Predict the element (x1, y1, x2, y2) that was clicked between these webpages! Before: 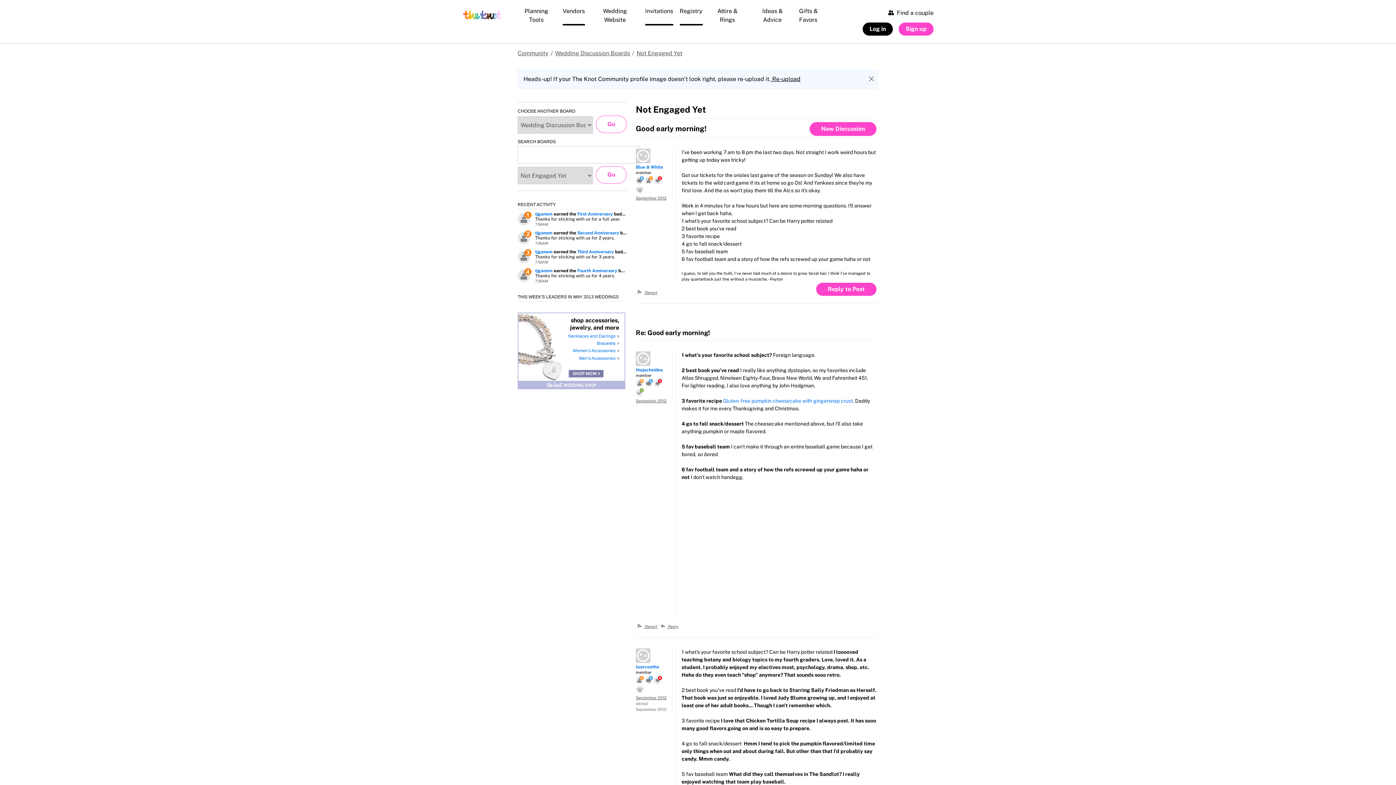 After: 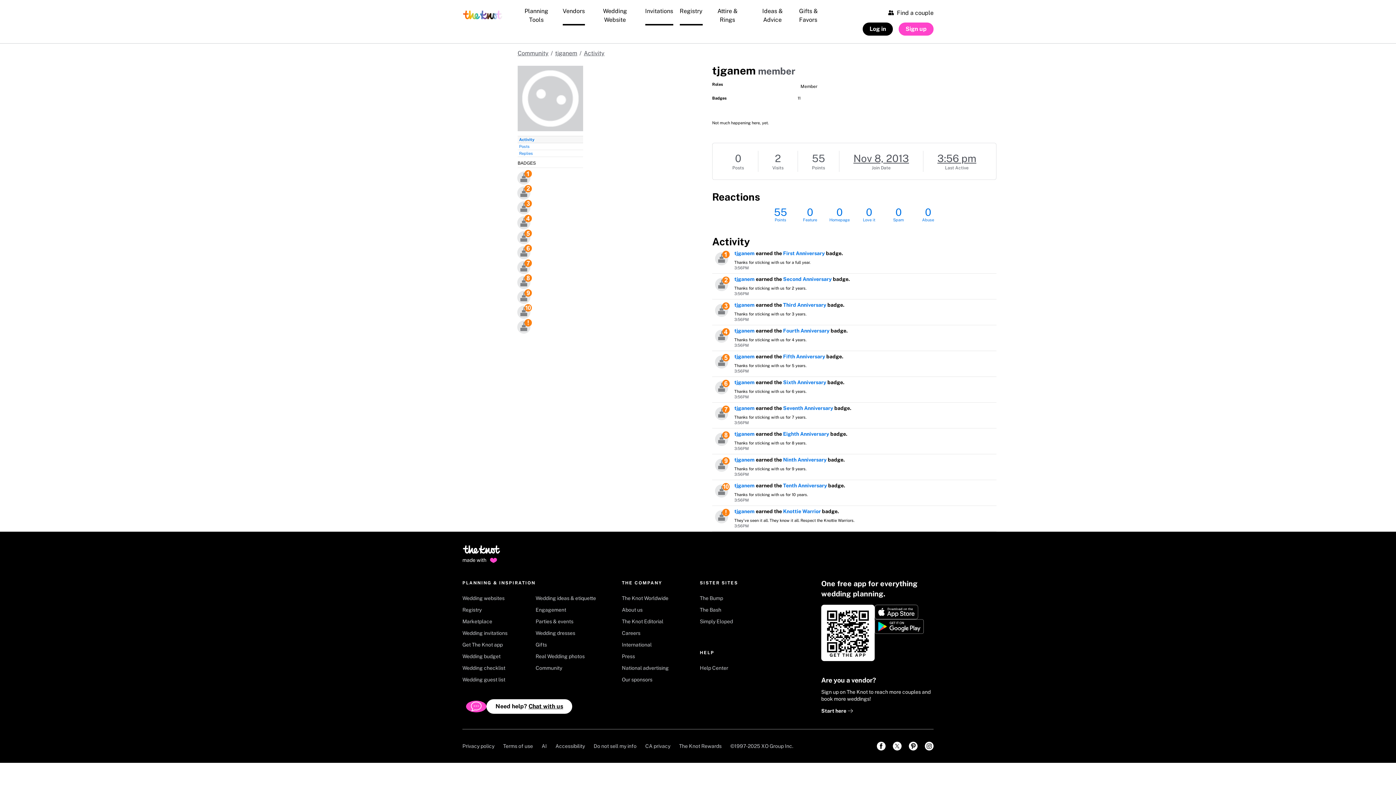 Action: label: tjganem bbox: (535, 211, 552, 216)